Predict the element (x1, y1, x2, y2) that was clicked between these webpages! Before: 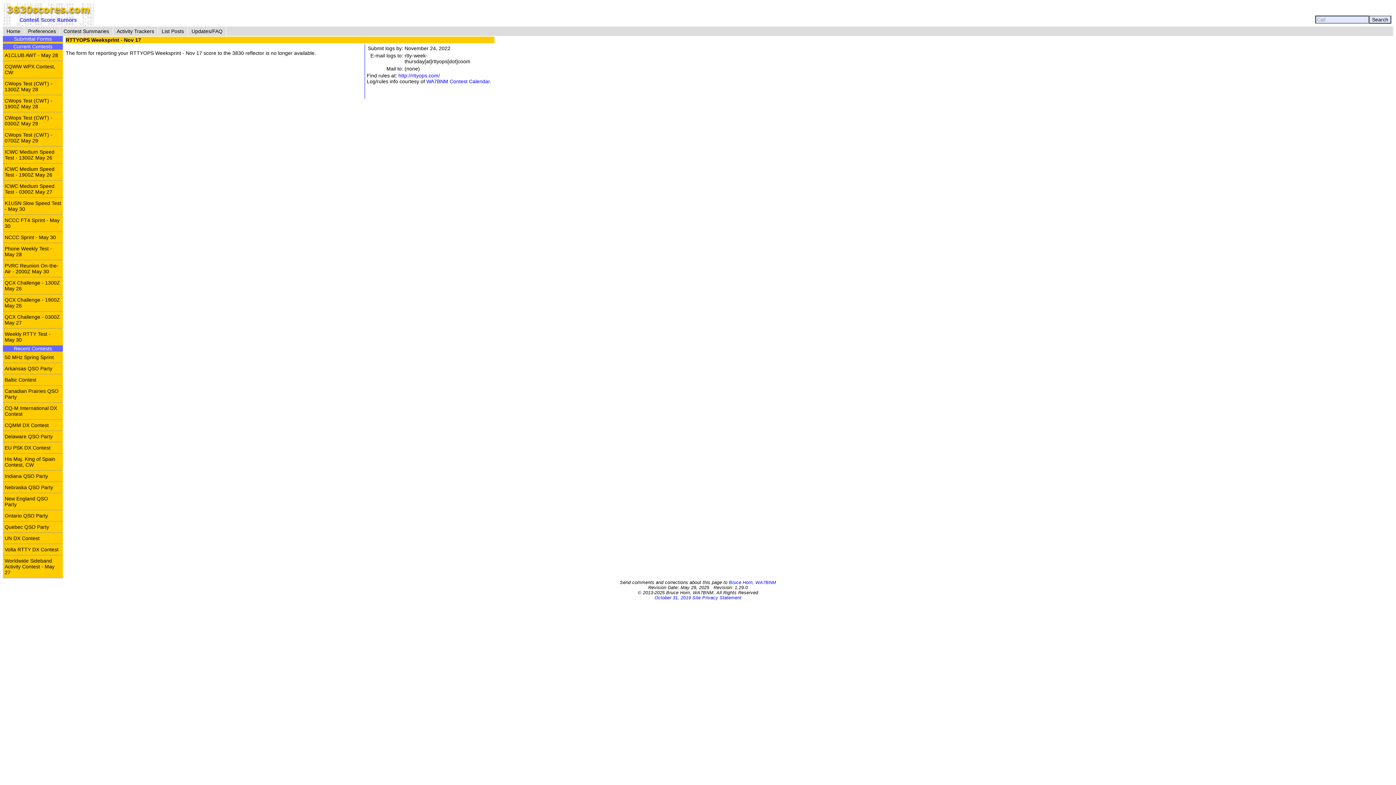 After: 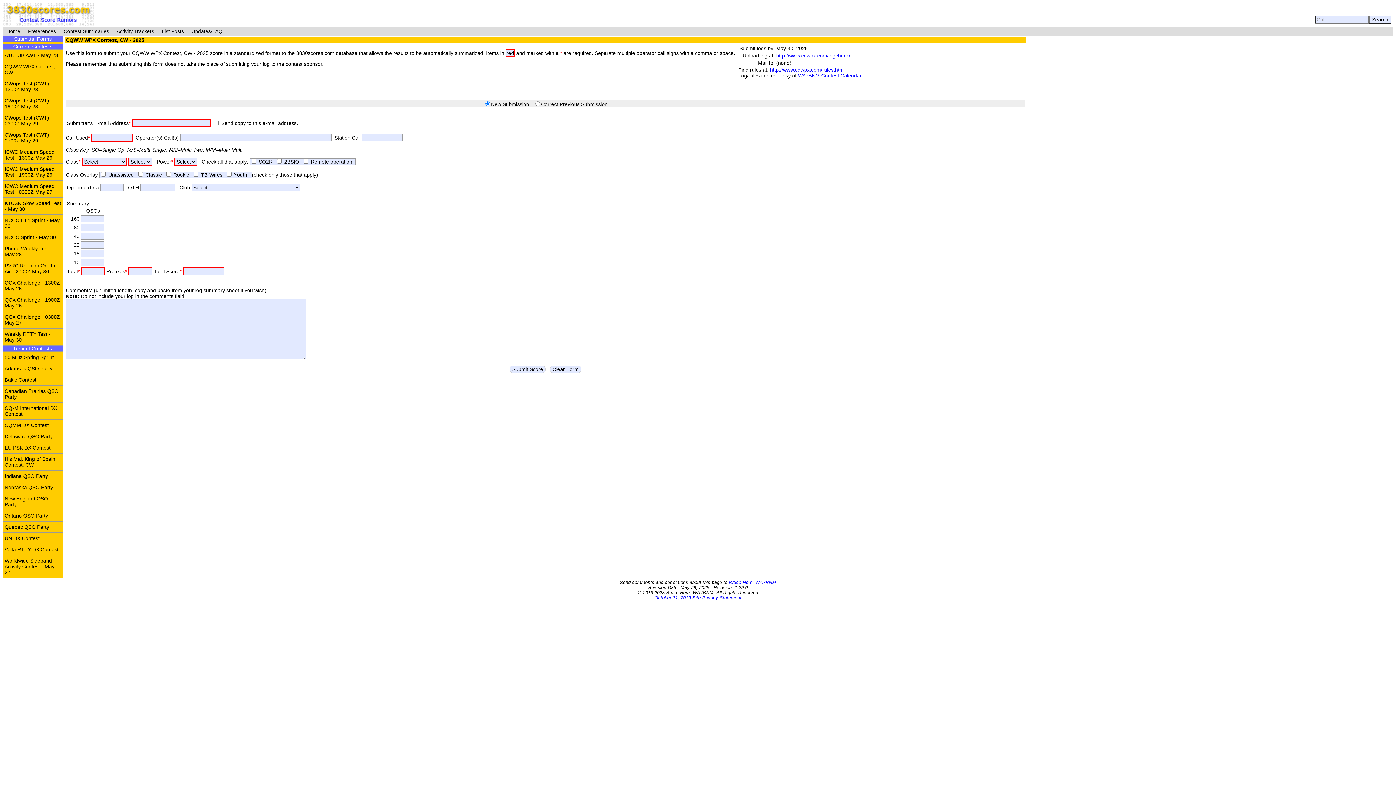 Action: bbox: (2, 60, 62, 77) label: CQWW WPX Contest, CW